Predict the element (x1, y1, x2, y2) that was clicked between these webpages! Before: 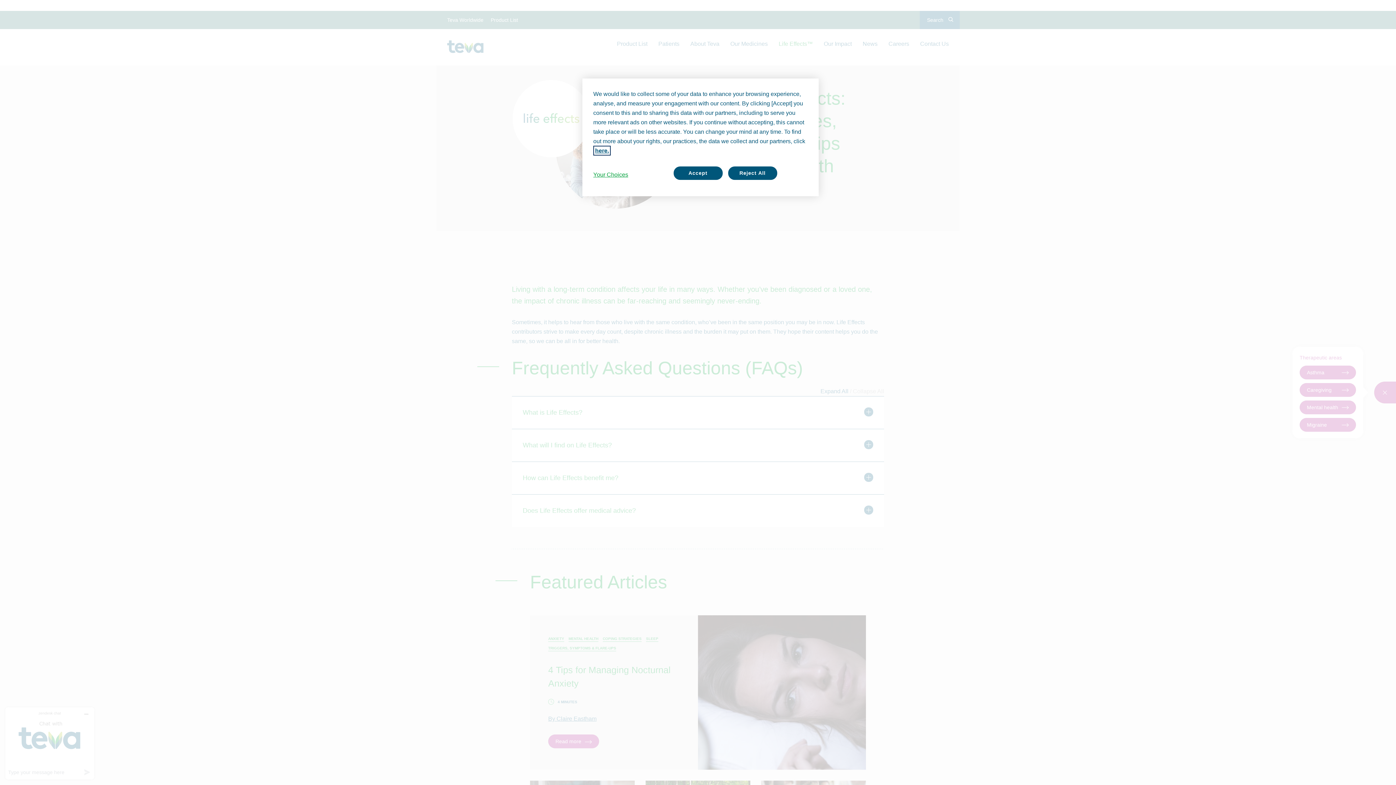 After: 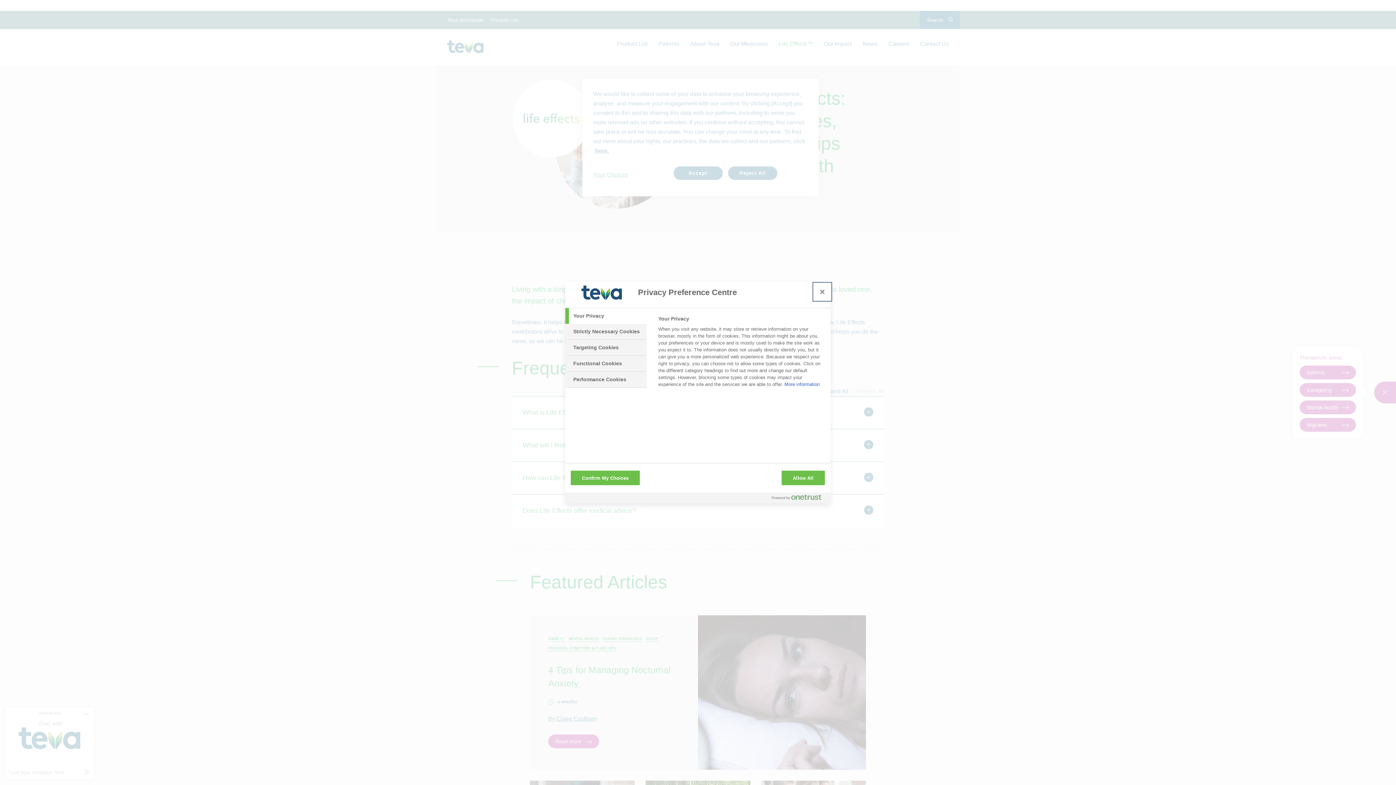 Action: label: Your Choices bbox: (593, 166, 642, 183)